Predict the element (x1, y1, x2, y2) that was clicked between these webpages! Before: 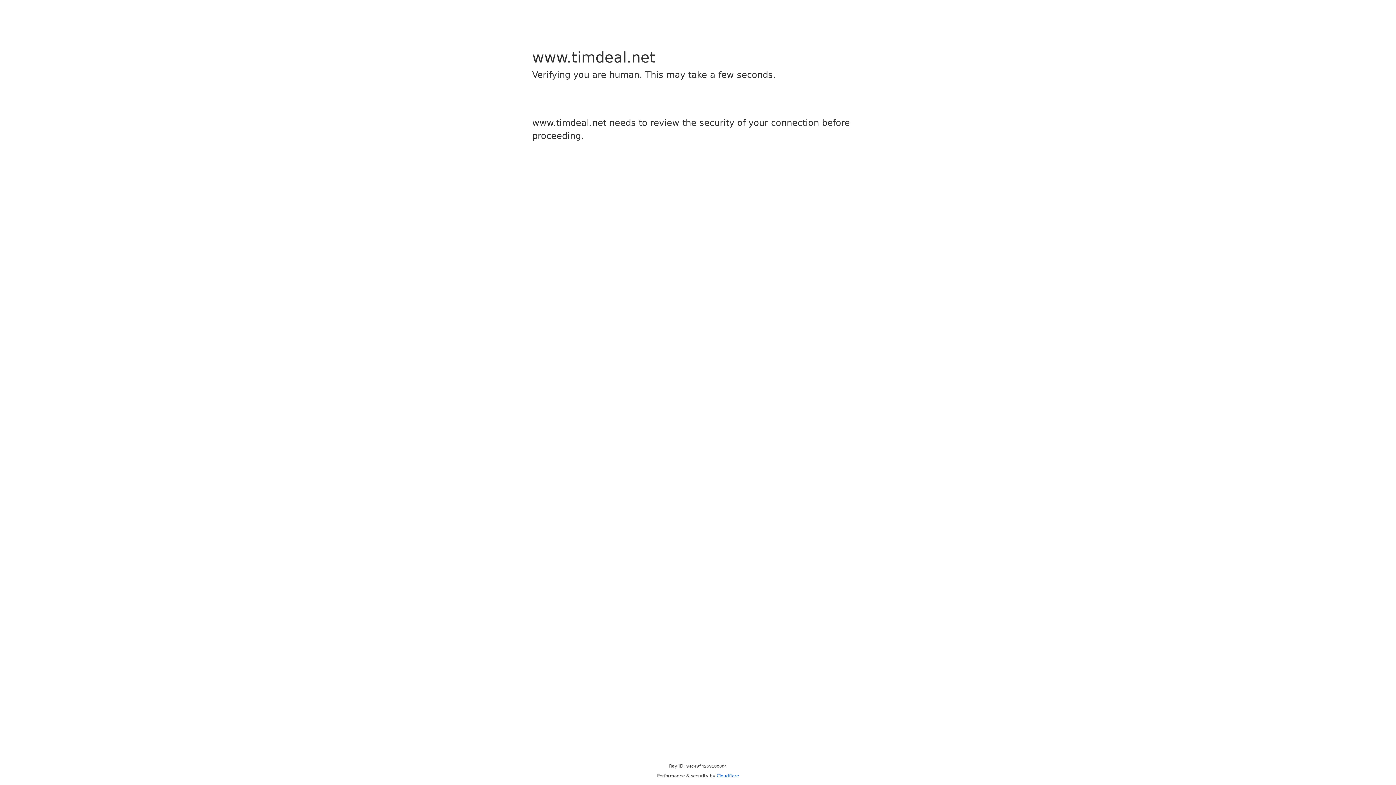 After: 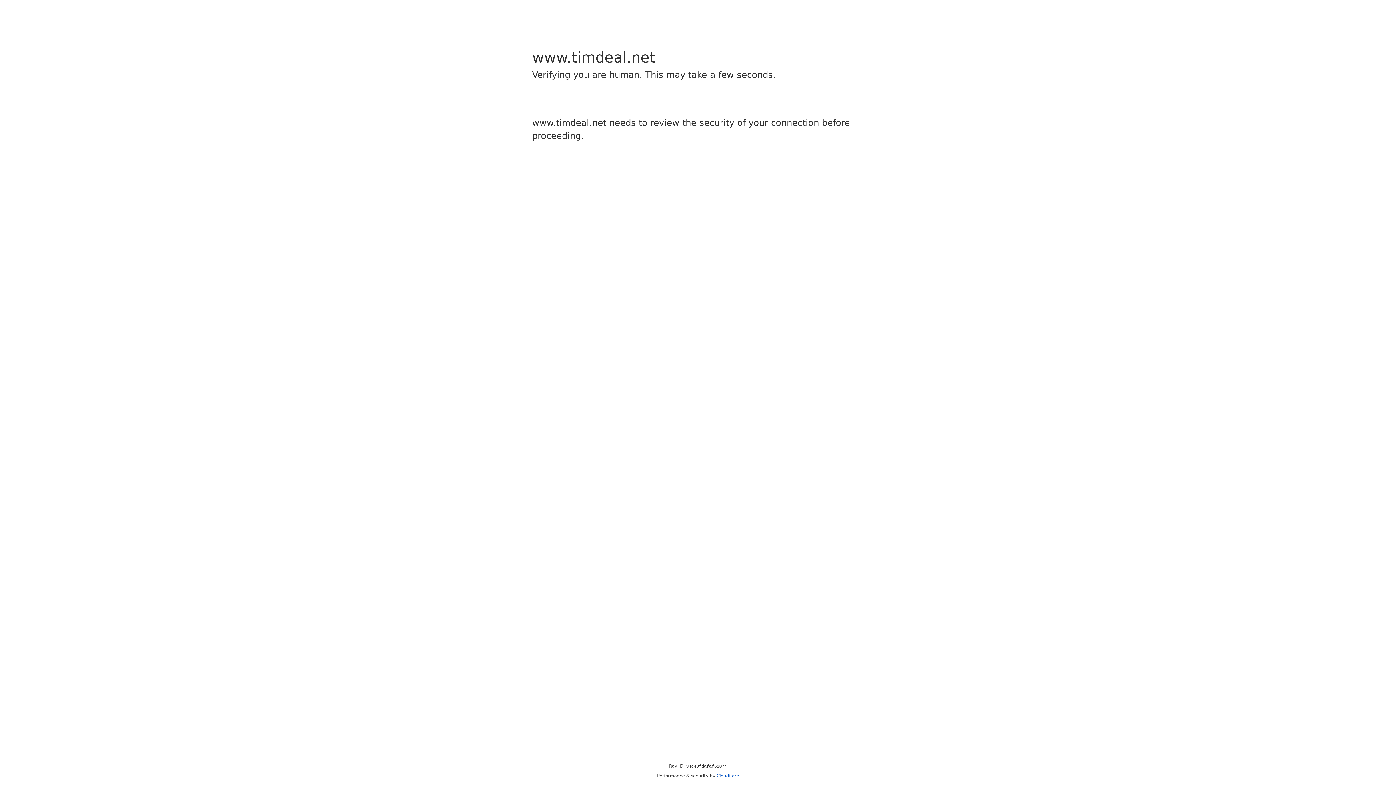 Action: bbox: (716, 773, 739, 778) label: Cloudflare